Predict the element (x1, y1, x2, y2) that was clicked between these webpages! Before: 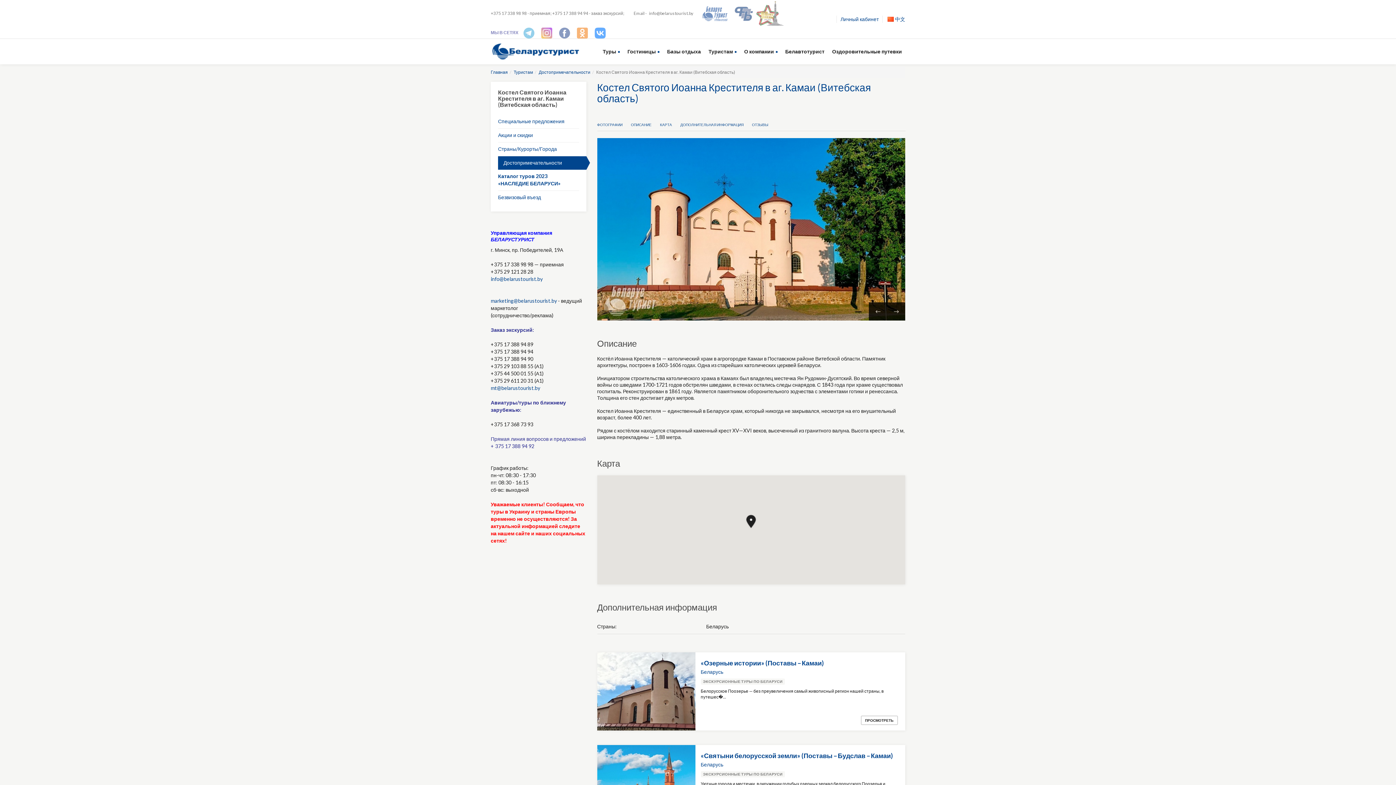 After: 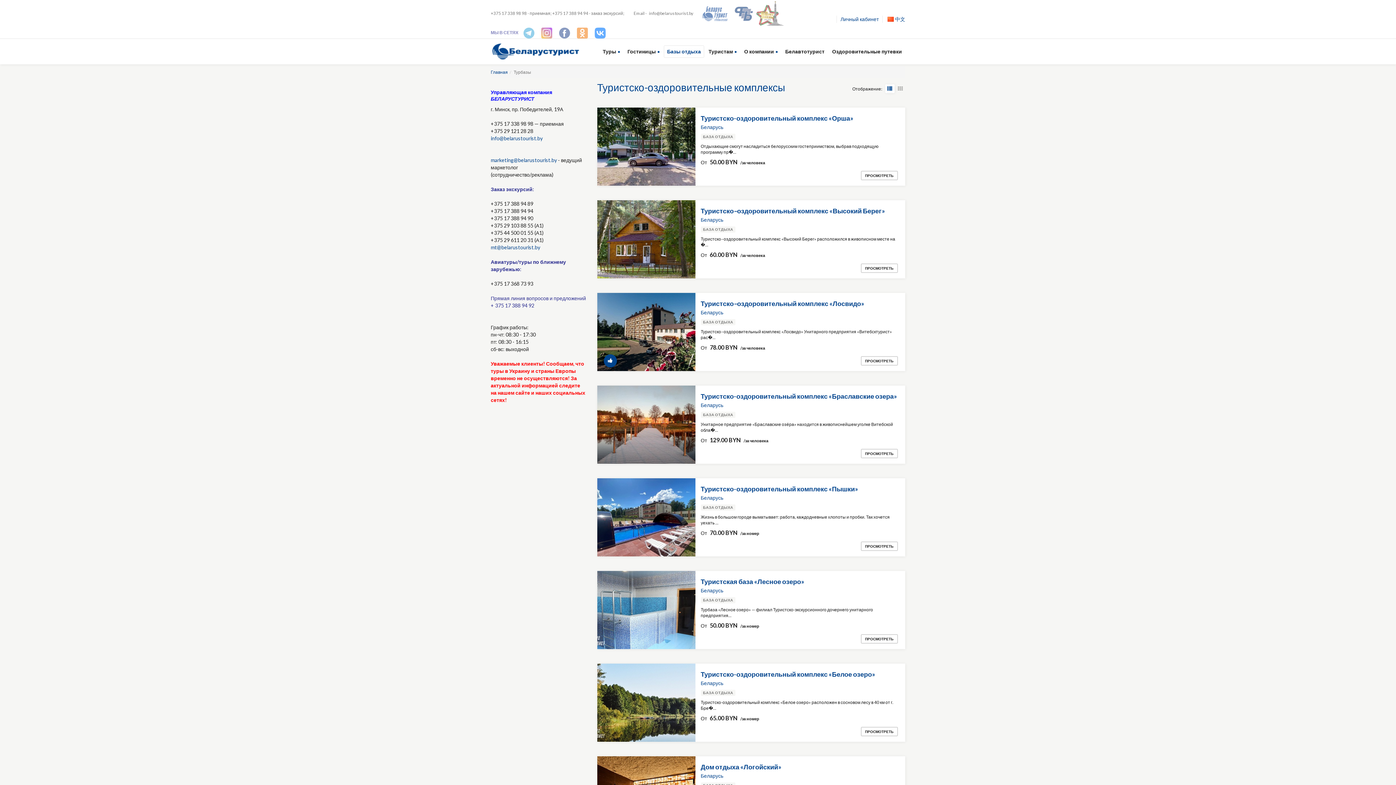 Action: bbox: (664, 45, 704, 57) label: Базы отдыха